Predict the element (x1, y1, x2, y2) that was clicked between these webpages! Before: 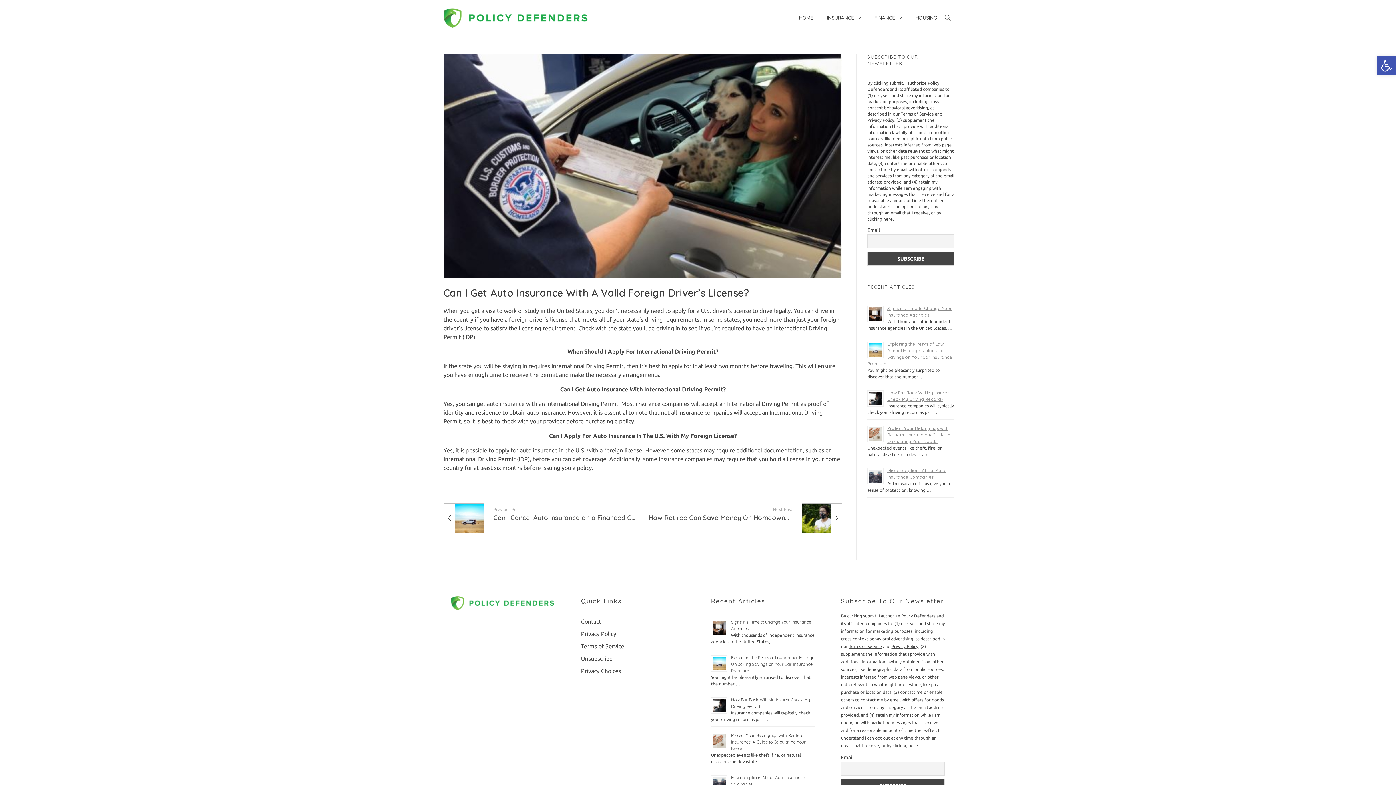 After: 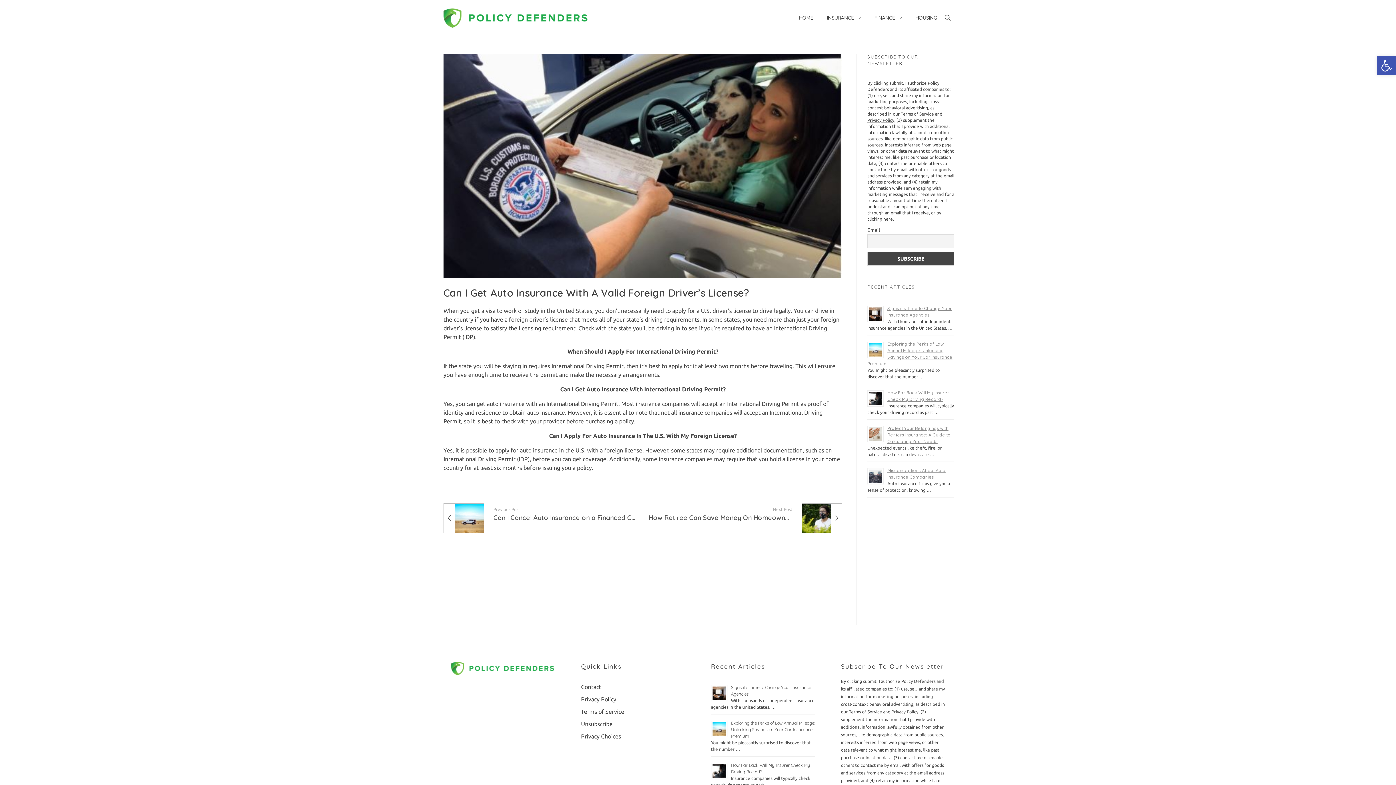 Action: bbox: (443, 53, 842, 278)